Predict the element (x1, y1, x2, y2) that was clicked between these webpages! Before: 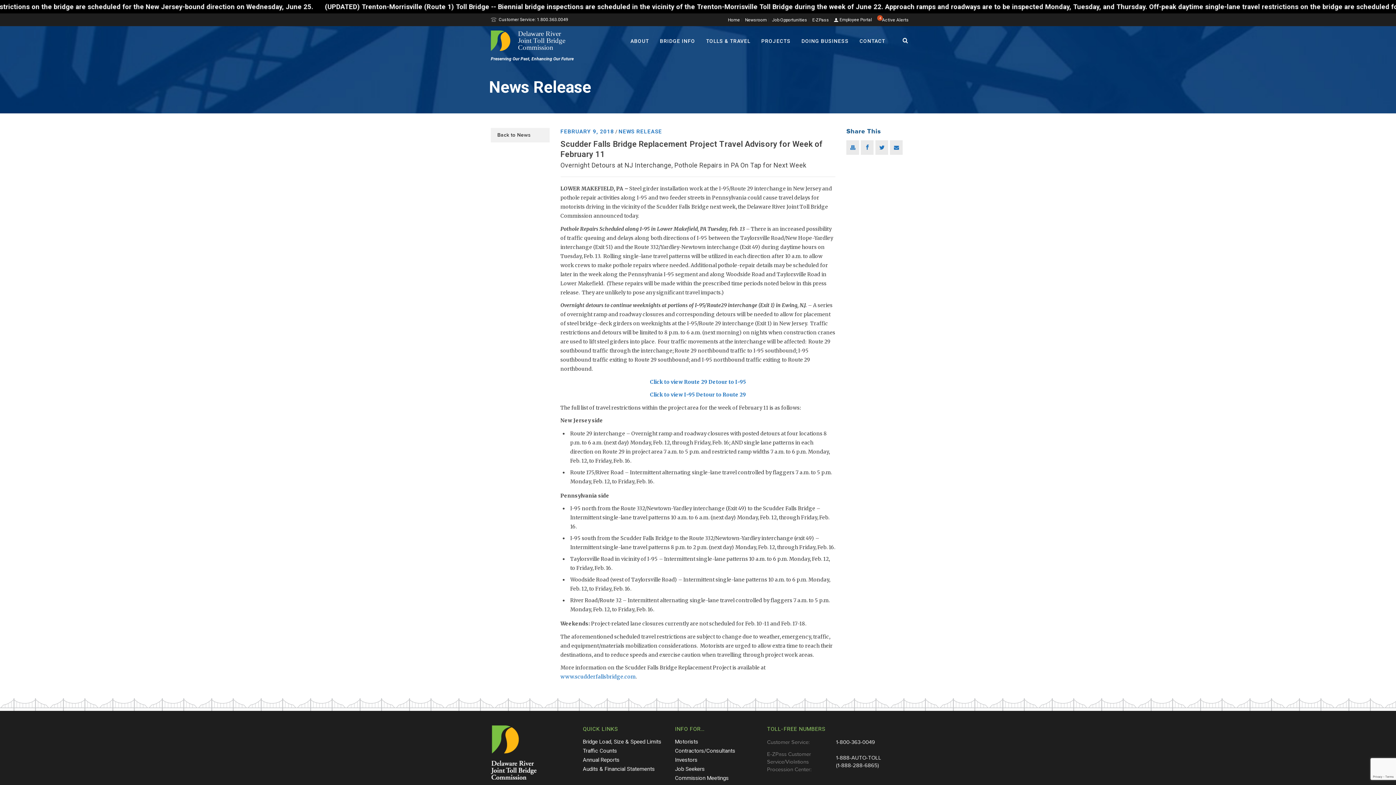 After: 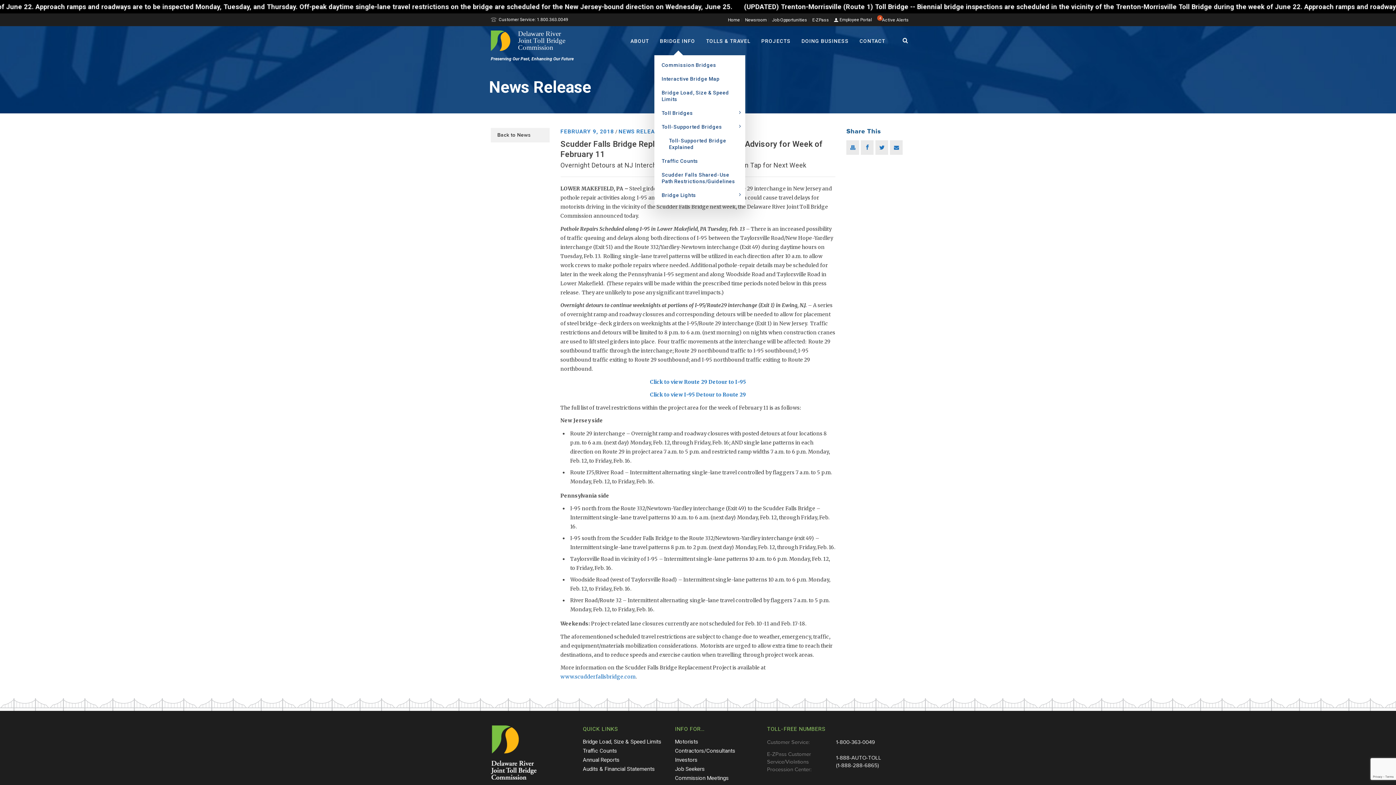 Action: label: BRIDGE INFO bbox: (654, 37, 700, 44)